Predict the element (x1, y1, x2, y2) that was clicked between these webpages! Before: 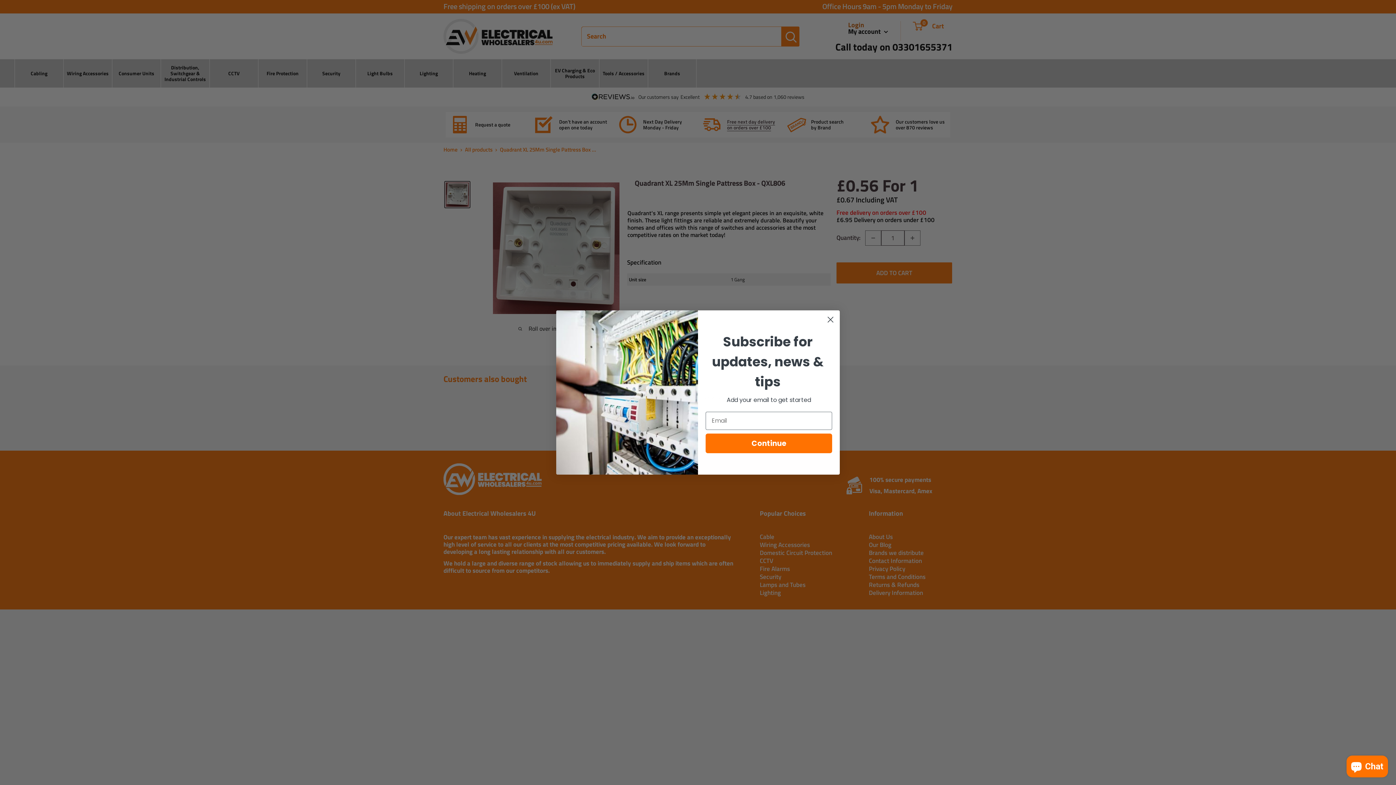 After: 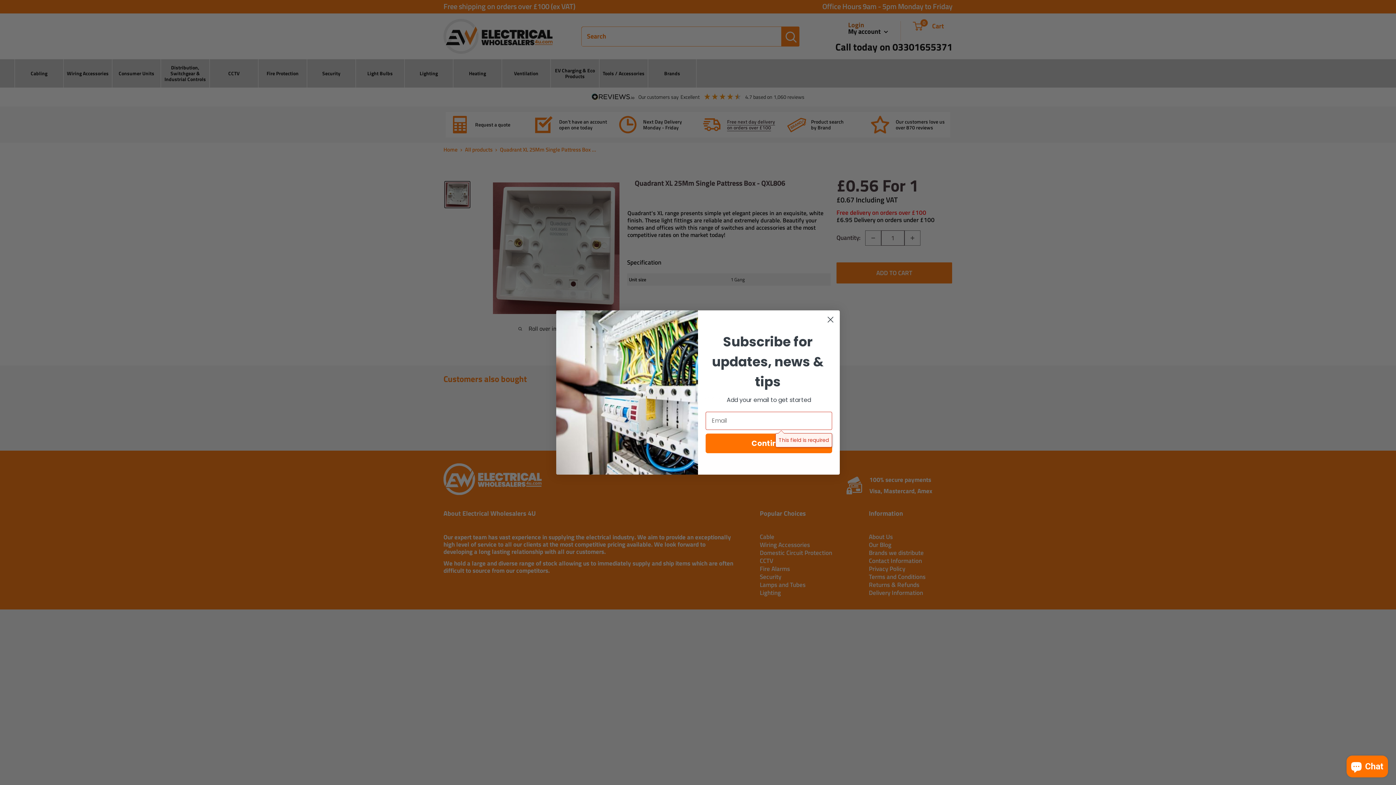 Action: label: Continue bbox: (705, 433, 832, 453)